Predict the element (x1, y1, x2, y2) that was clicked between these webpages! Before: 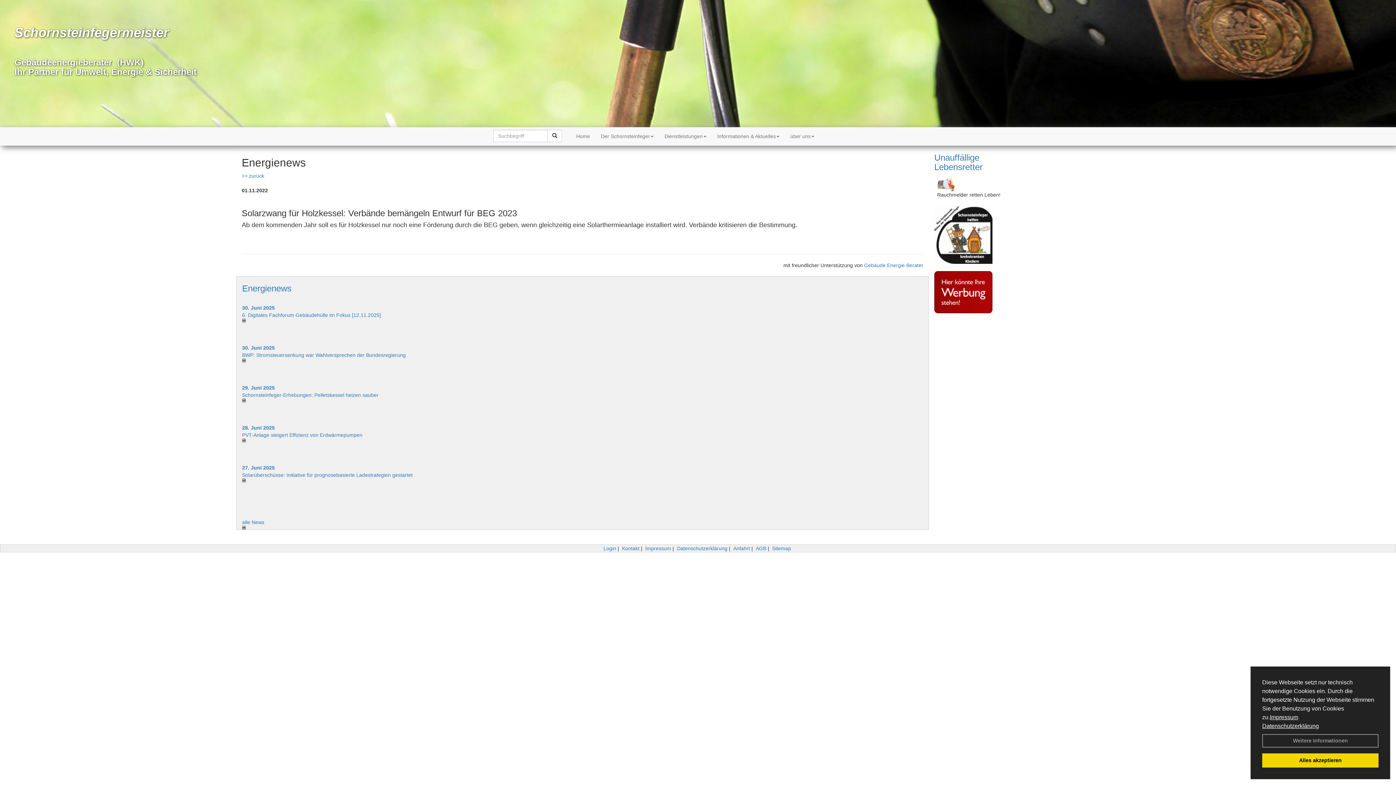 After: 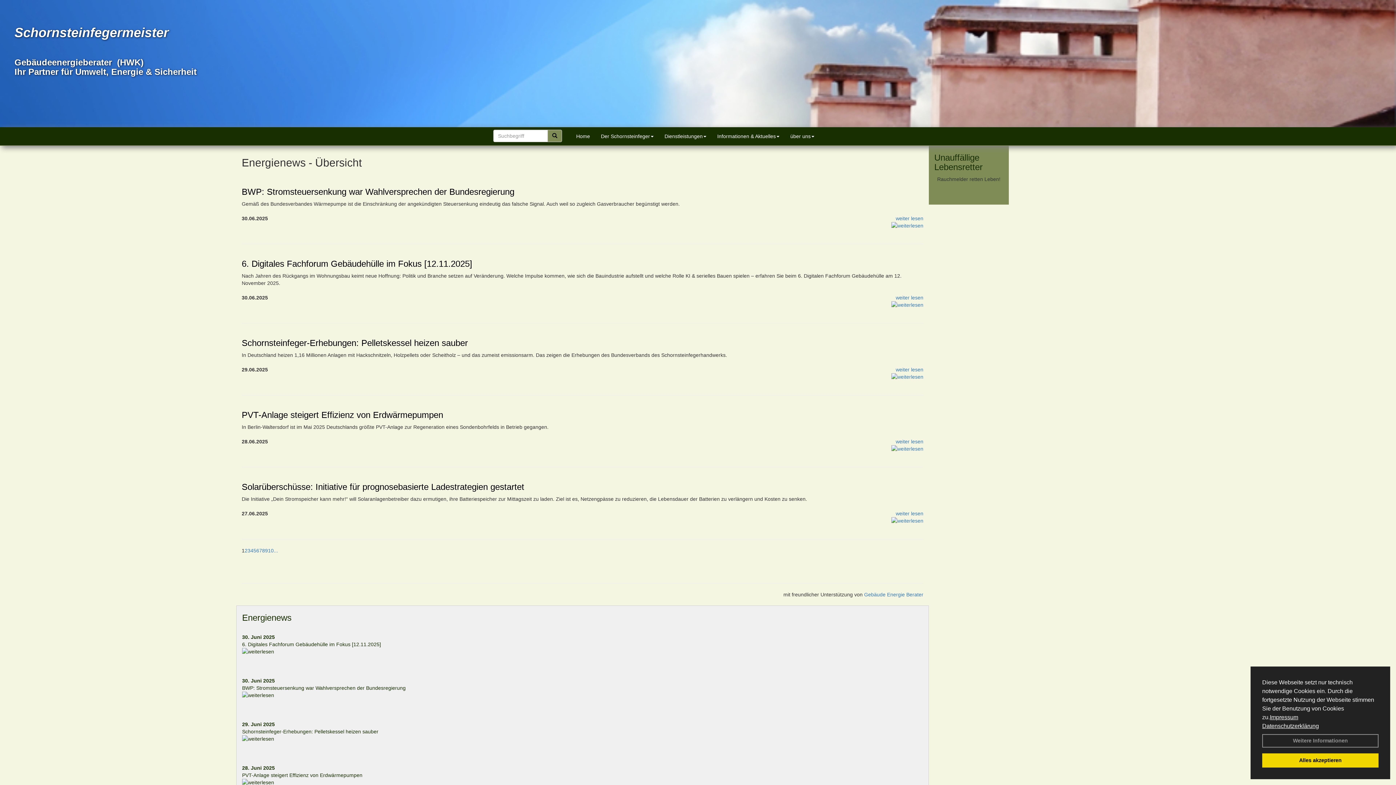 Action: label: Energienews bbox: (242, 283, 291, 293)